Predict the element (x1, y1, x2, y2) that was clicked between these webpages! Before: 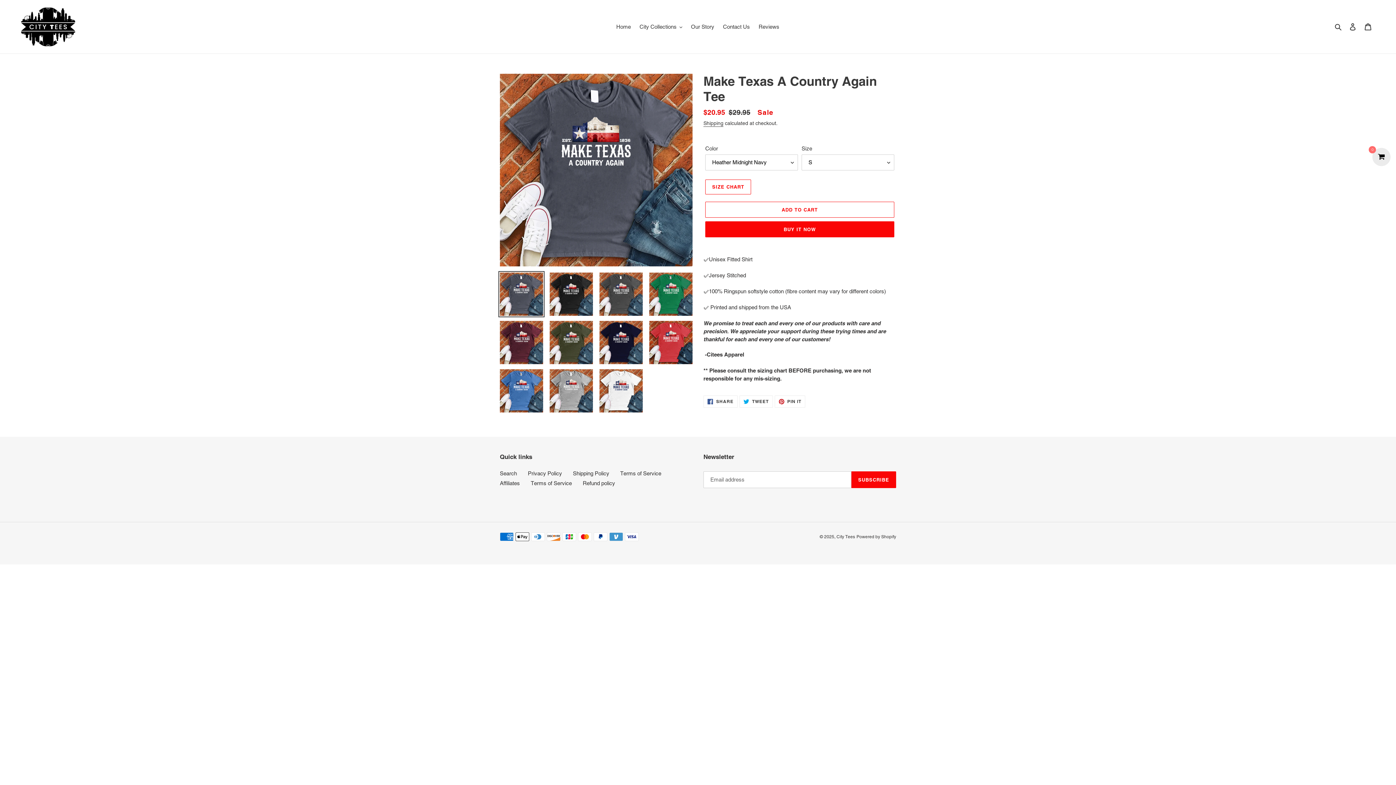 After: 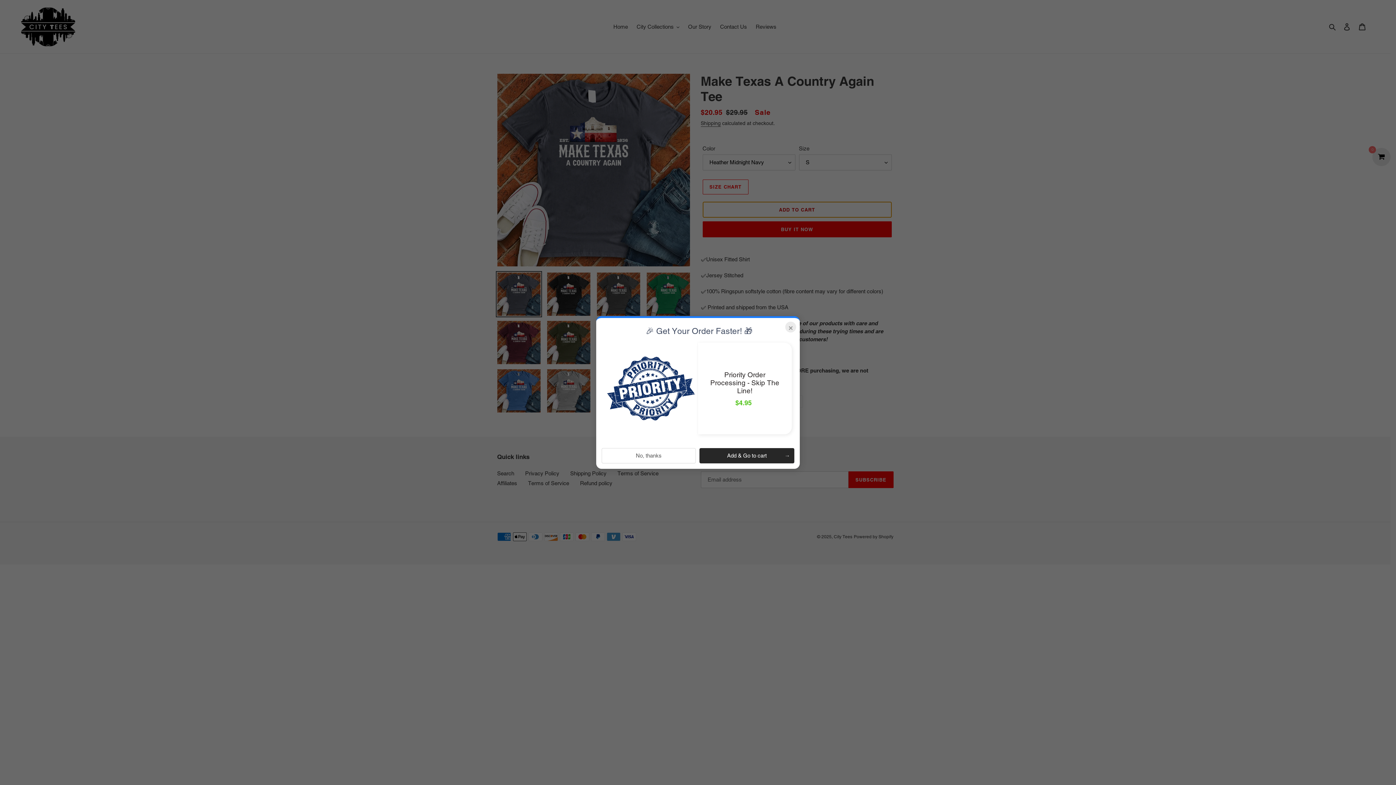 Action: label: Add to cart bbox: (705, 201, 894, 217)